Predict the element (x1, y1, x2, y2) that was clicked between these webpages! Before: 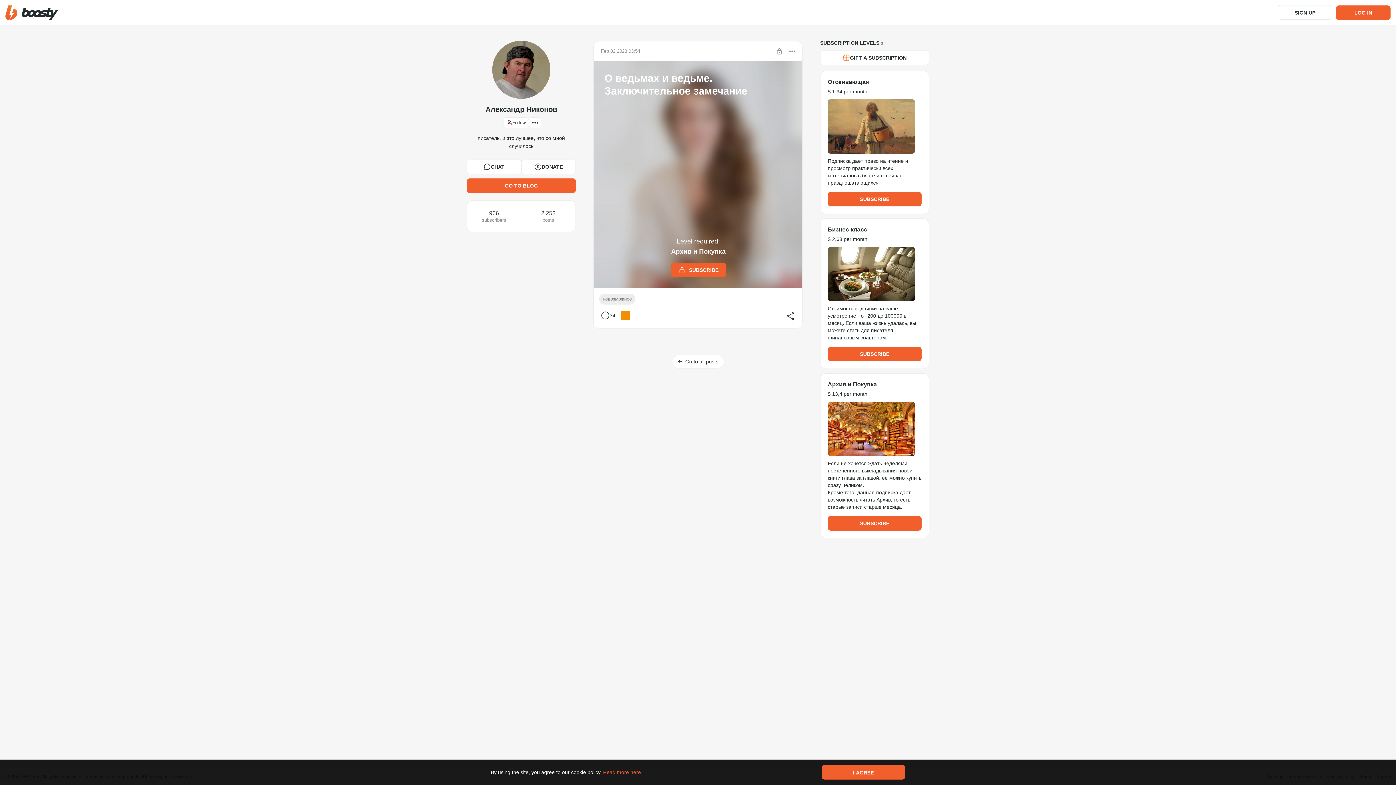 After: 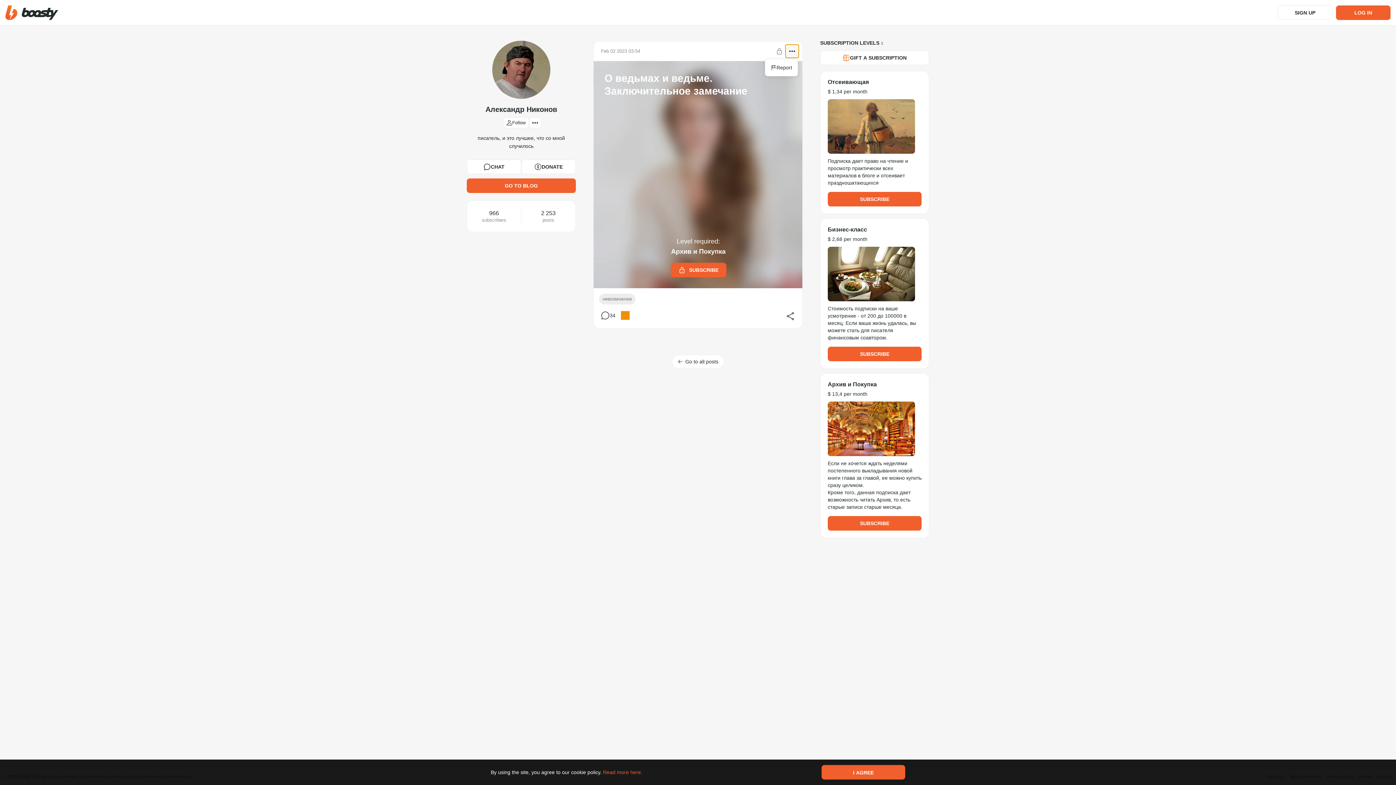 Action: bbox: (785, 44, 798, 57)